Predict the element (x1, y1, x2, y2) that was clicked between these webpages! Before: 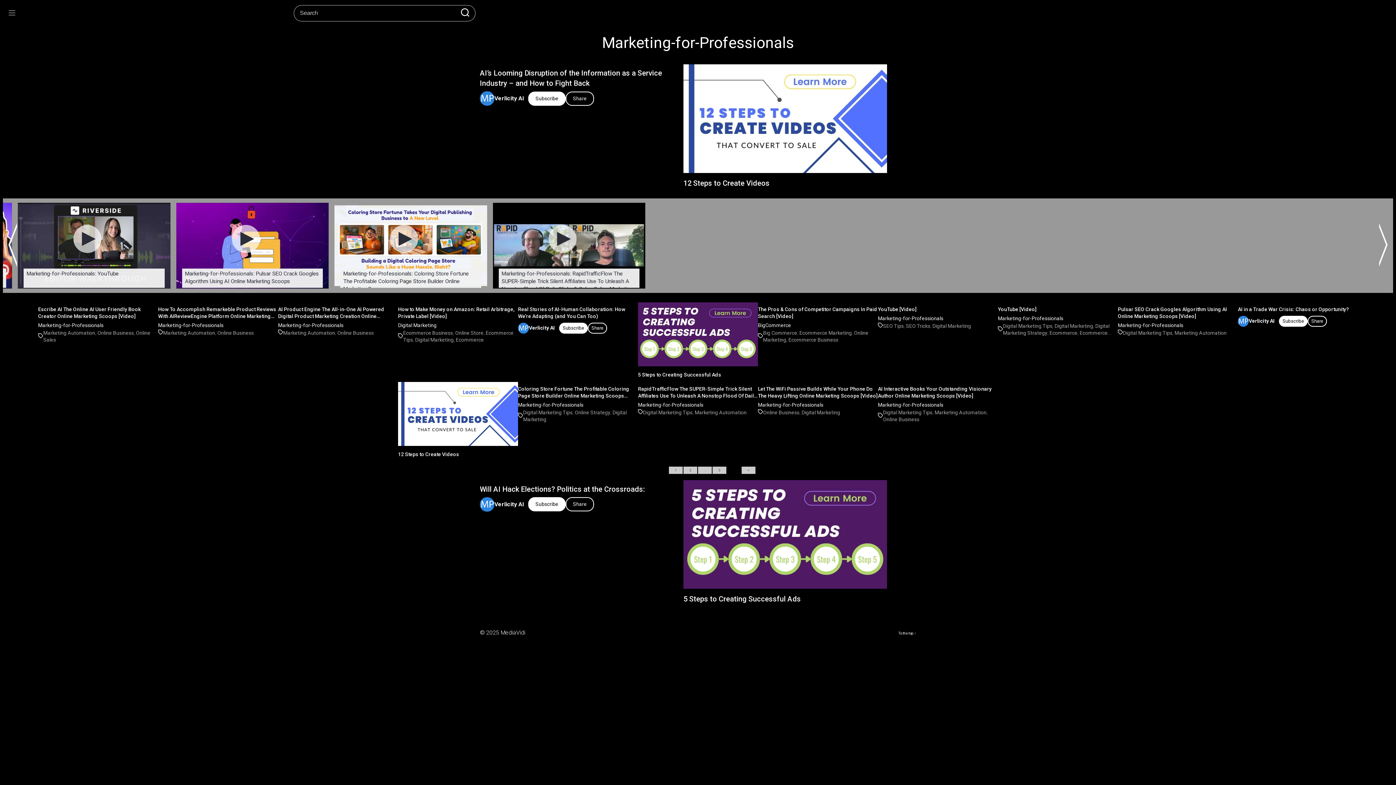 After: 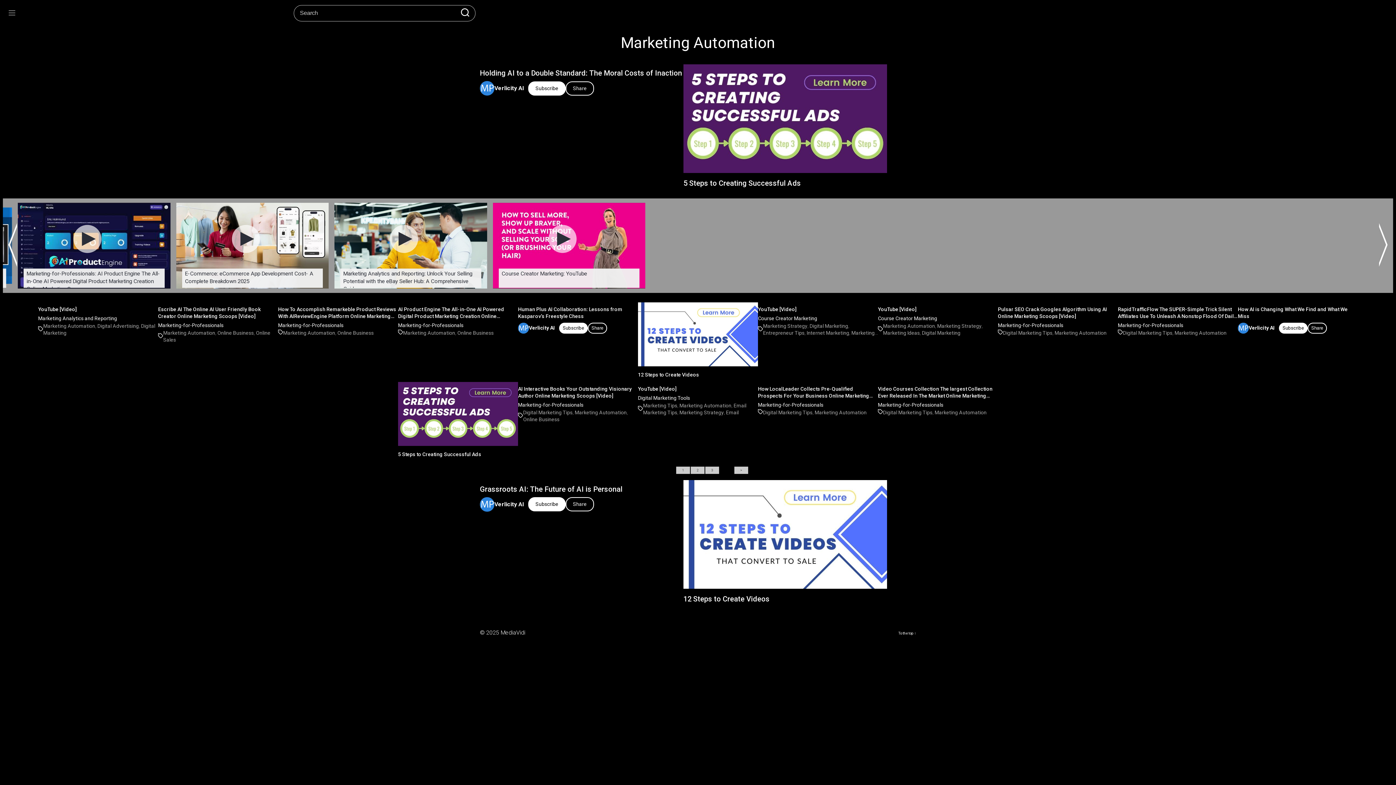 Action: label: Marketing Automation bbox: (1174, 330, 1226, 335)